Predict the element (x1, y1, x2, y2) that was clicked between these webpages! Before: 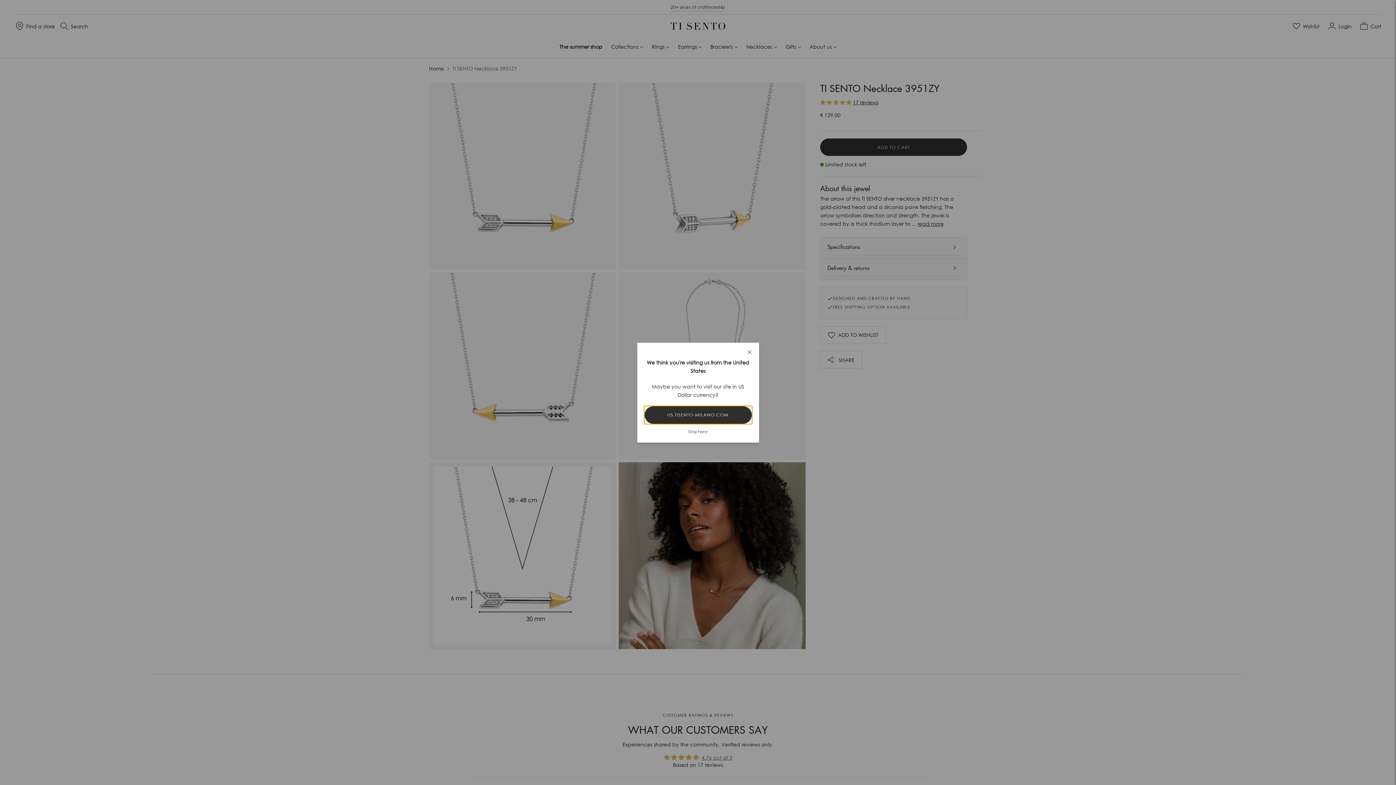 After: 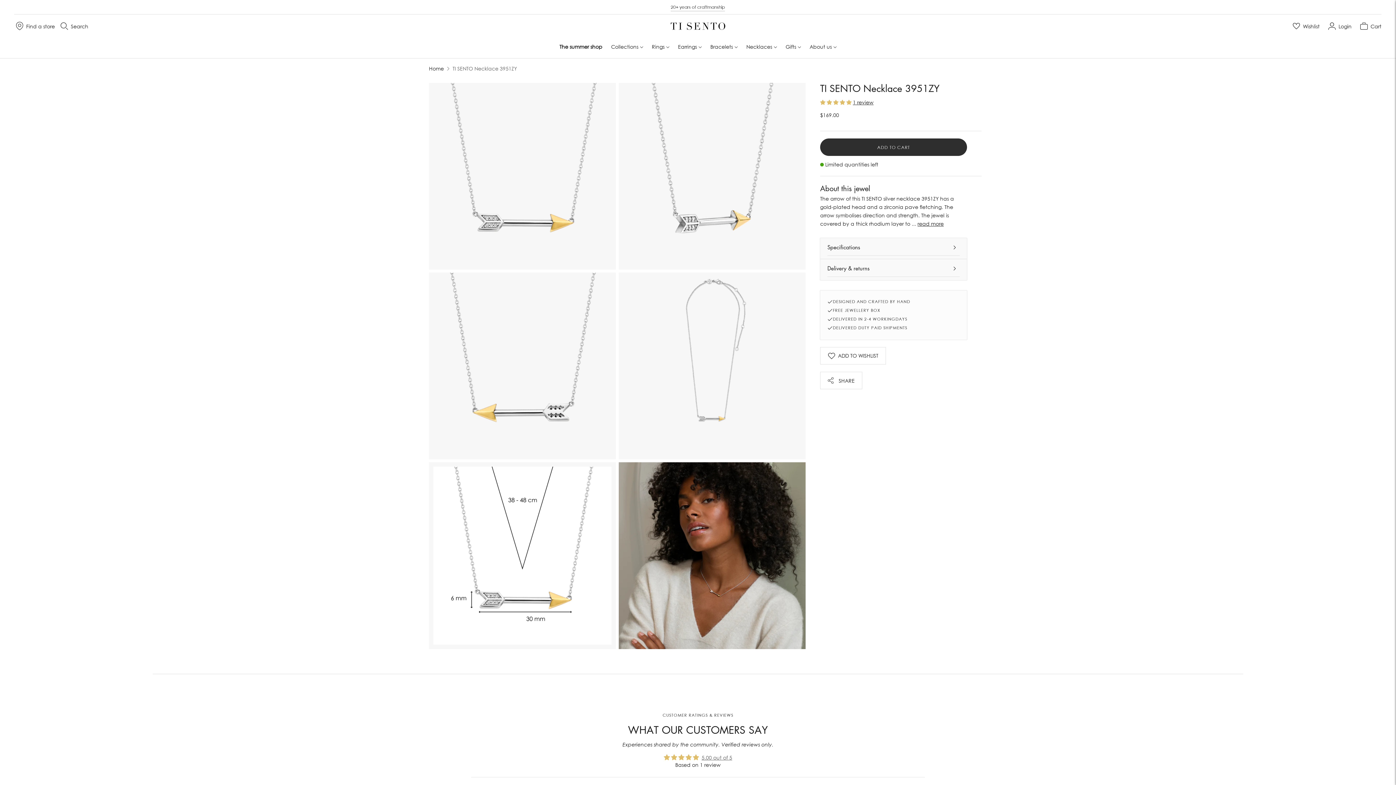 Action: bbox: (644, 406, 751, 423) label: US.TISENTO-MILANO.COM